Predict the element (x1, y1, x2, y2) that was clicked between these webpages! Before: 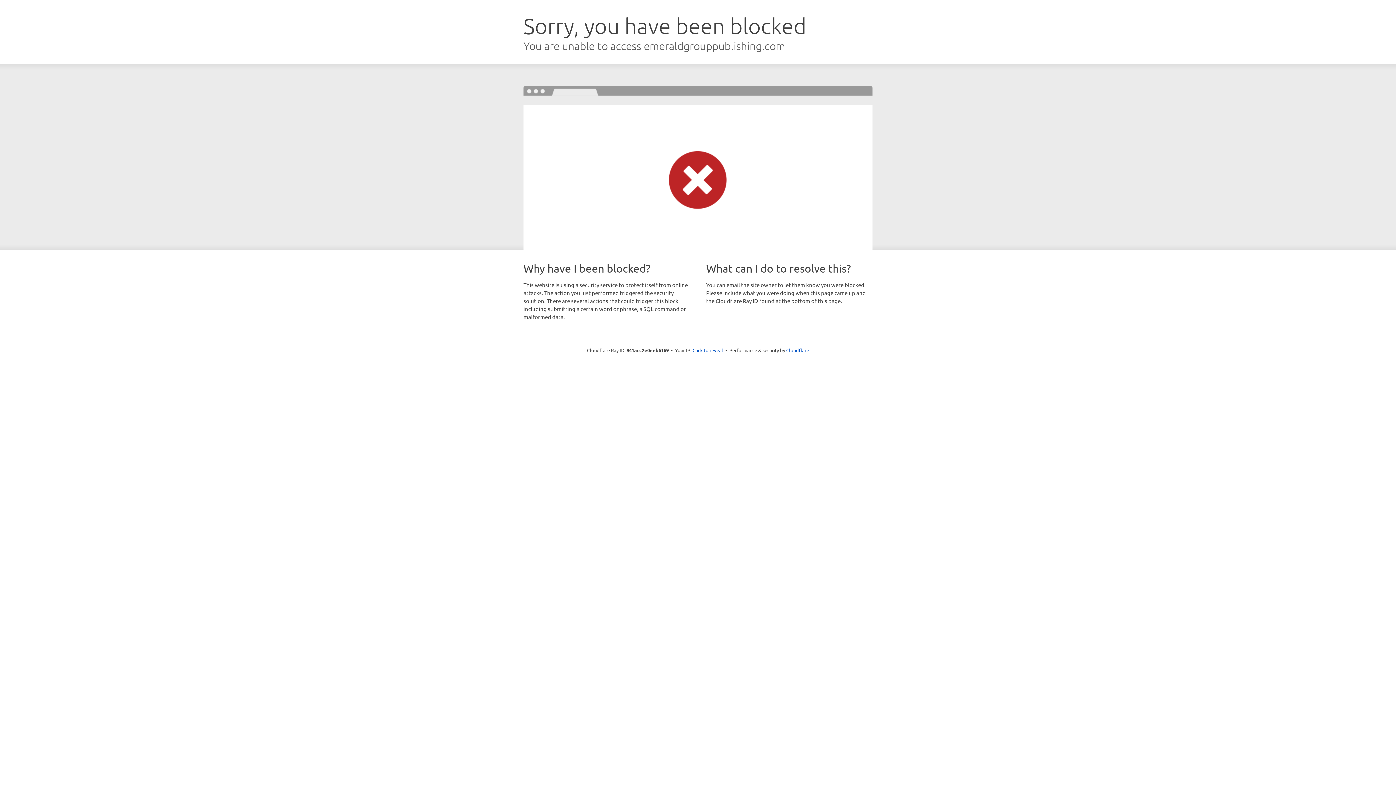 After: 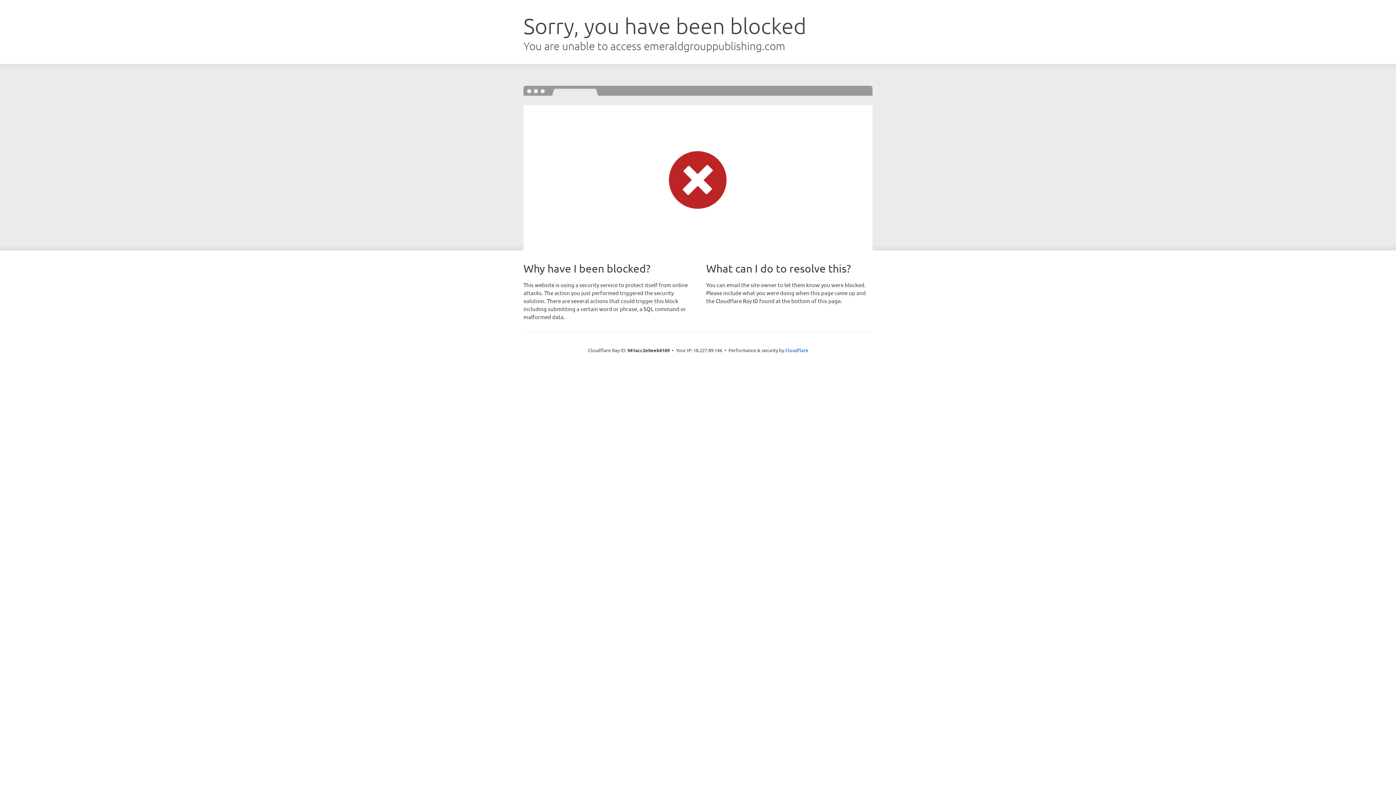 Action: bbox: (692, 346, 723, 353) label: Click to reveal